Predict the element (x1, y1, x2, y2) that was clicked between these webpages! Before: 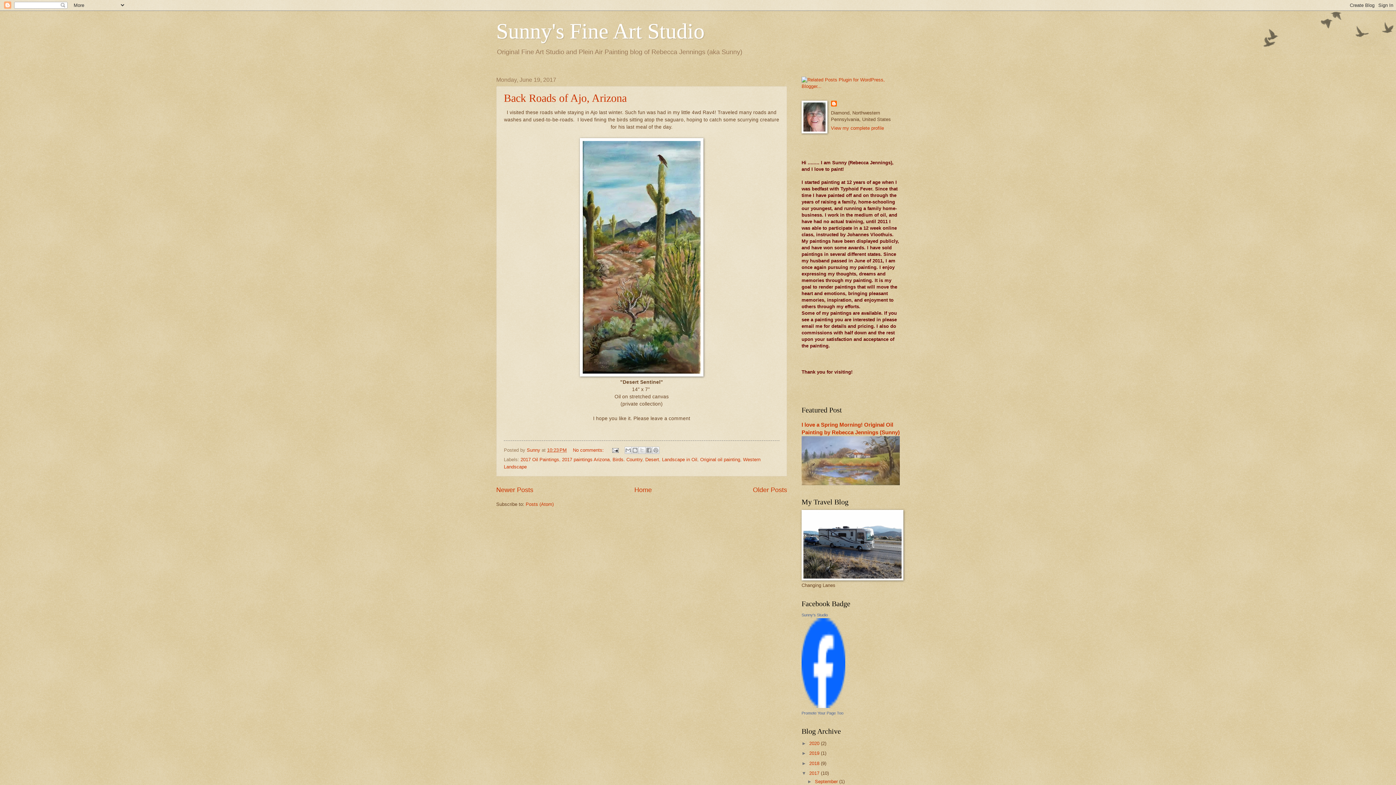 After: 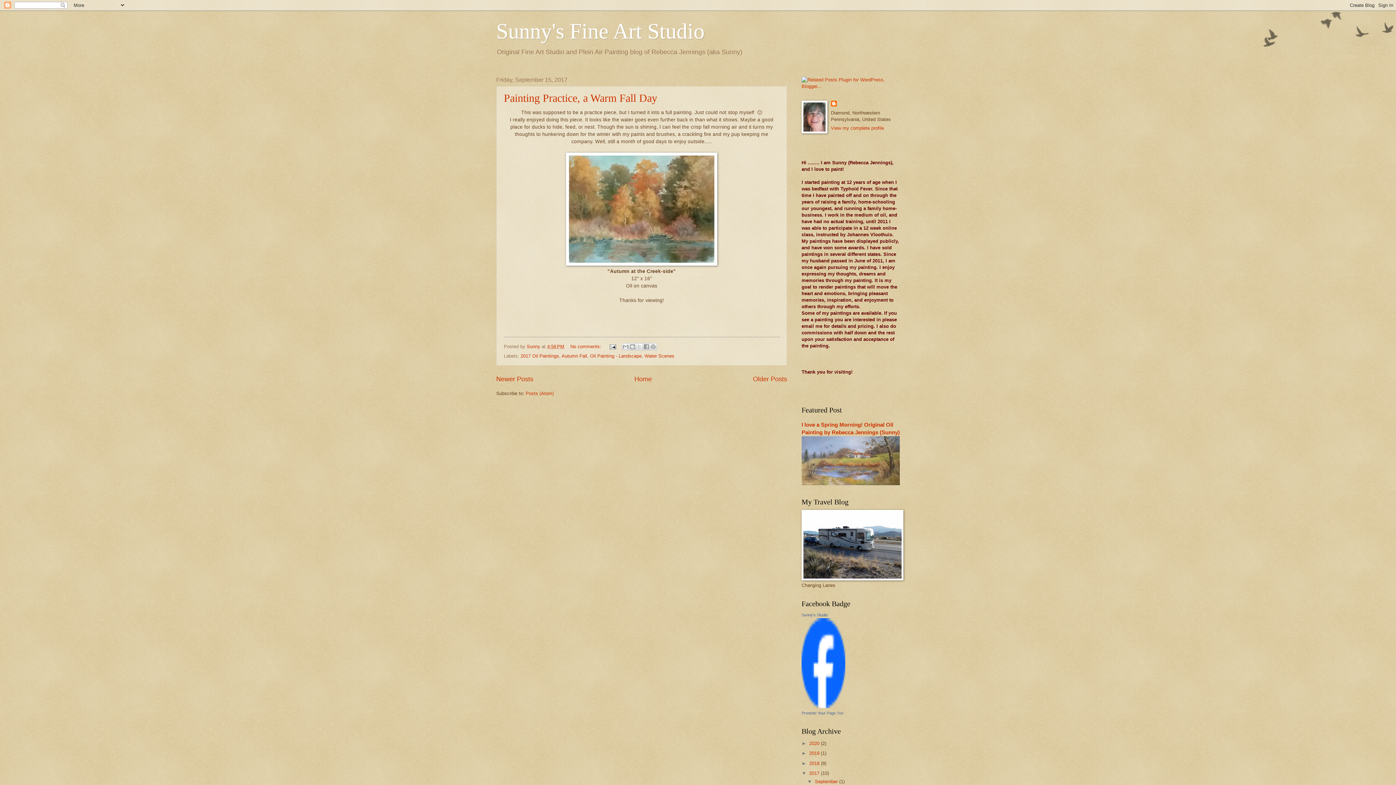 Action: label: September  bbox: (815, 779, 839, 784)